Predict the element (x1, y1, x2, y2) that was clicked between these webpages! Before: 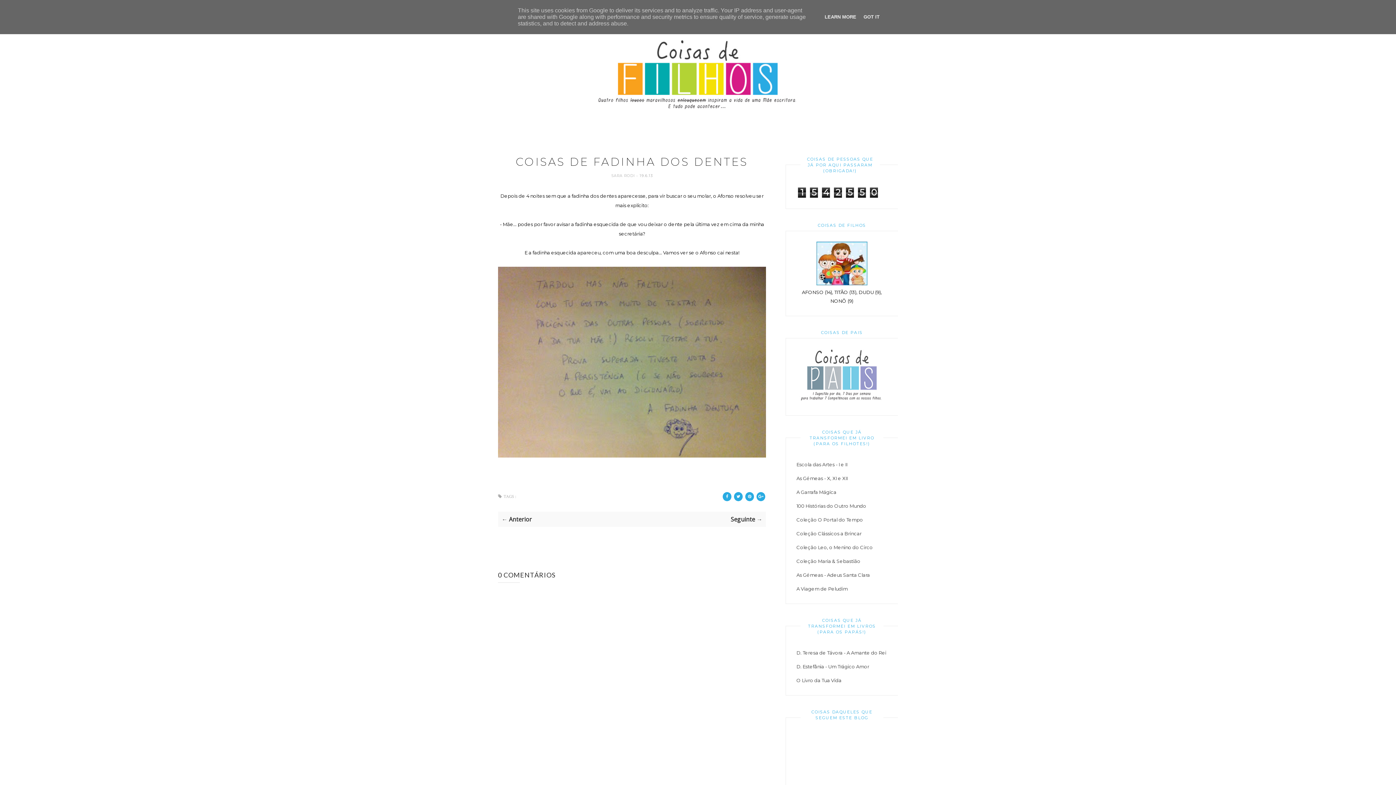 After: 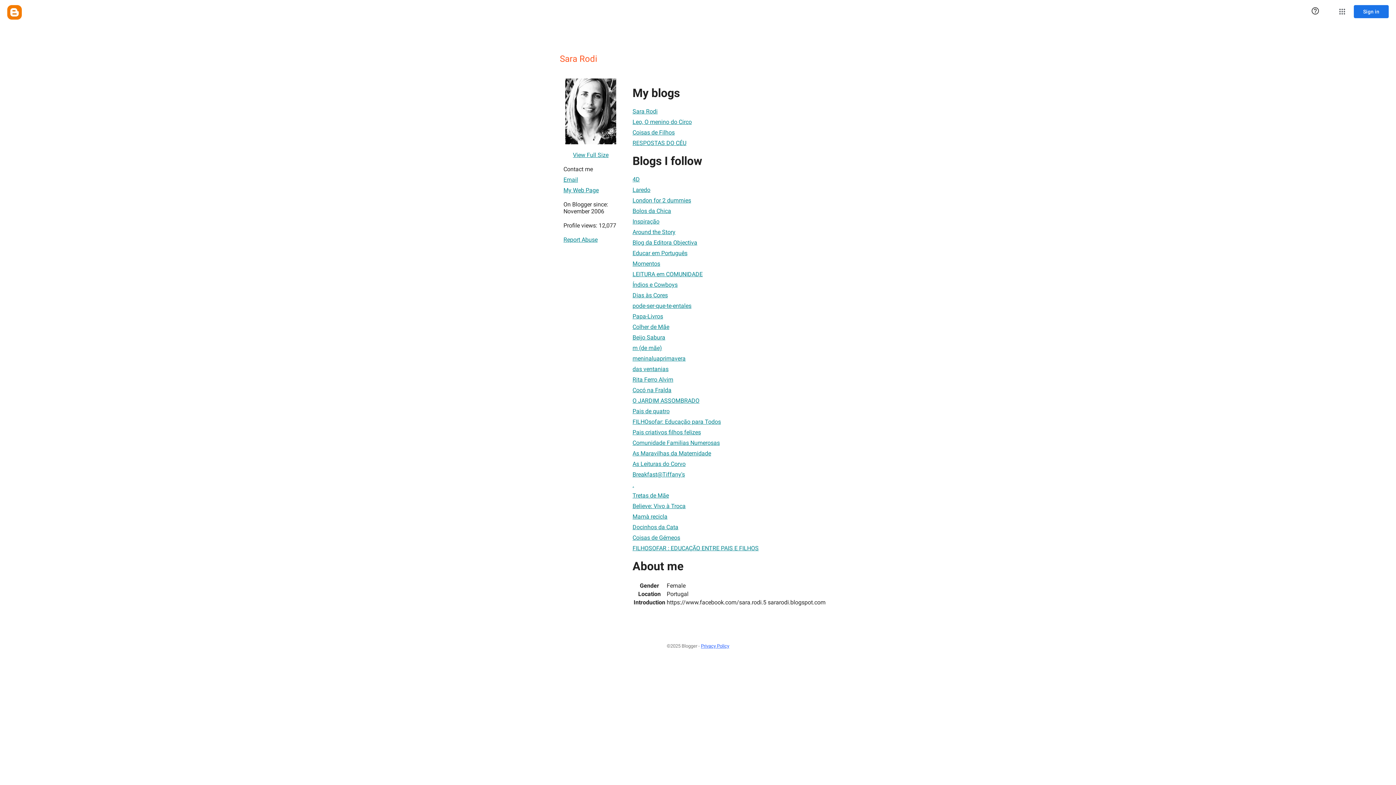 Action: bbox: (611, 173, 636, 178) label: SARA RODI 